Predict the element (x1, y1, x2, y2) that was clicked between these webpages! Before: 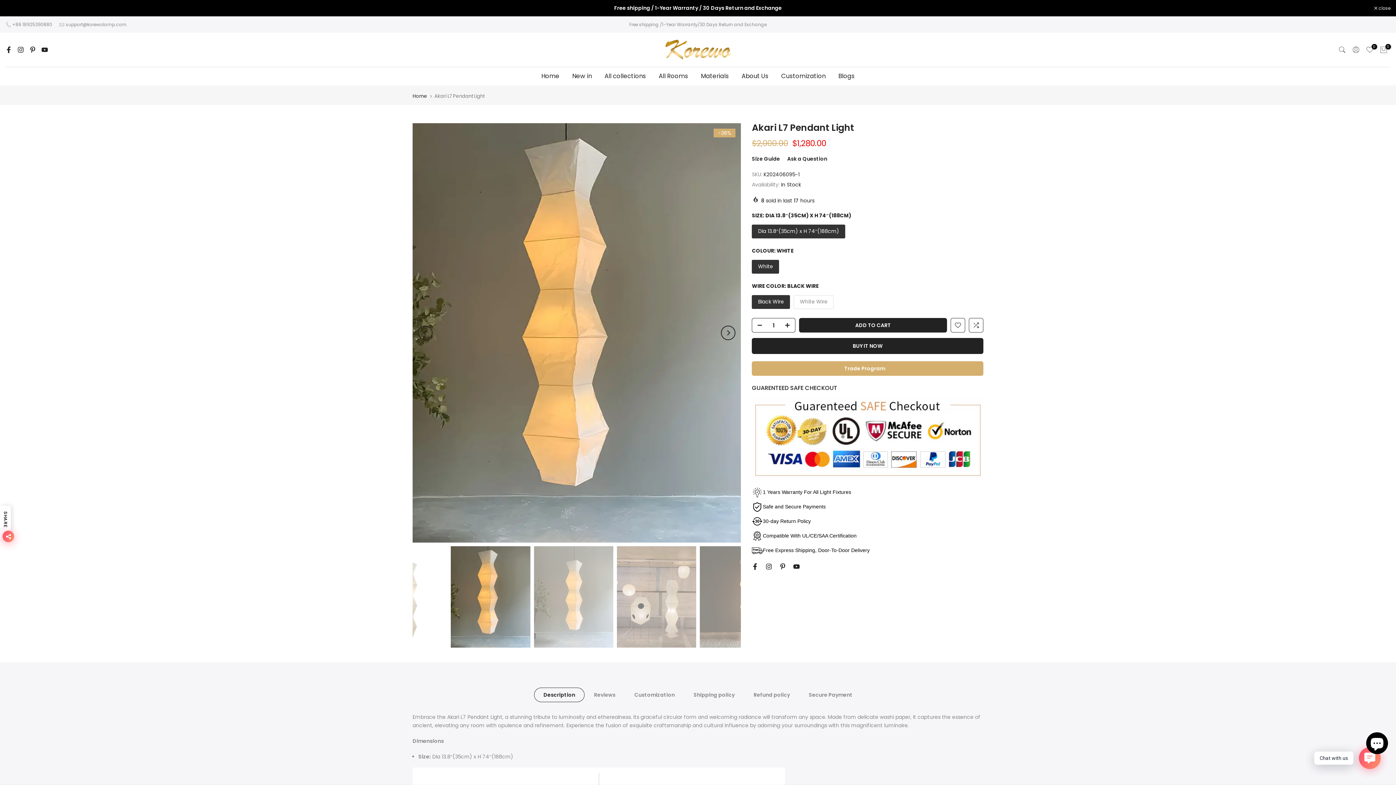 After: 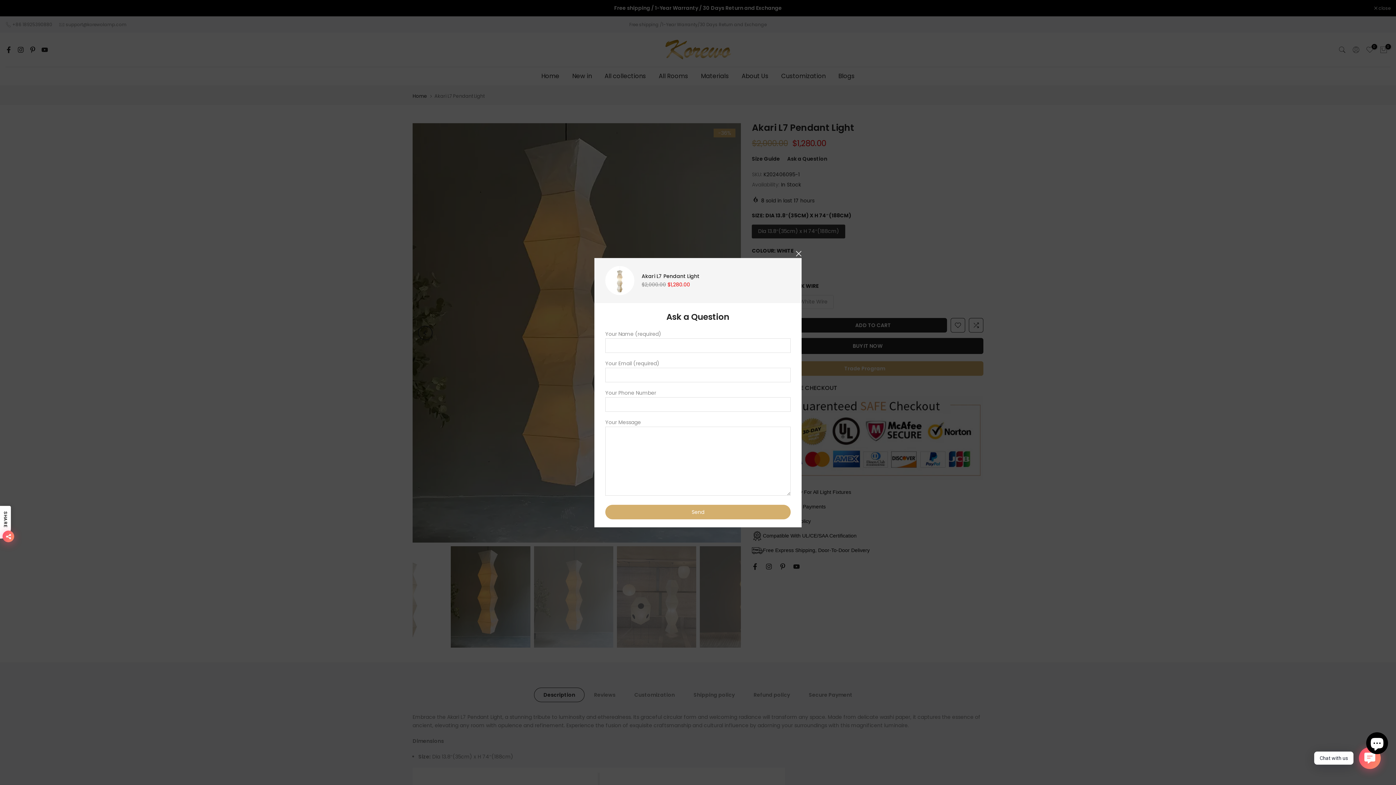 Action: bbox: (783, 155, 816, 162) label: Ask a Question